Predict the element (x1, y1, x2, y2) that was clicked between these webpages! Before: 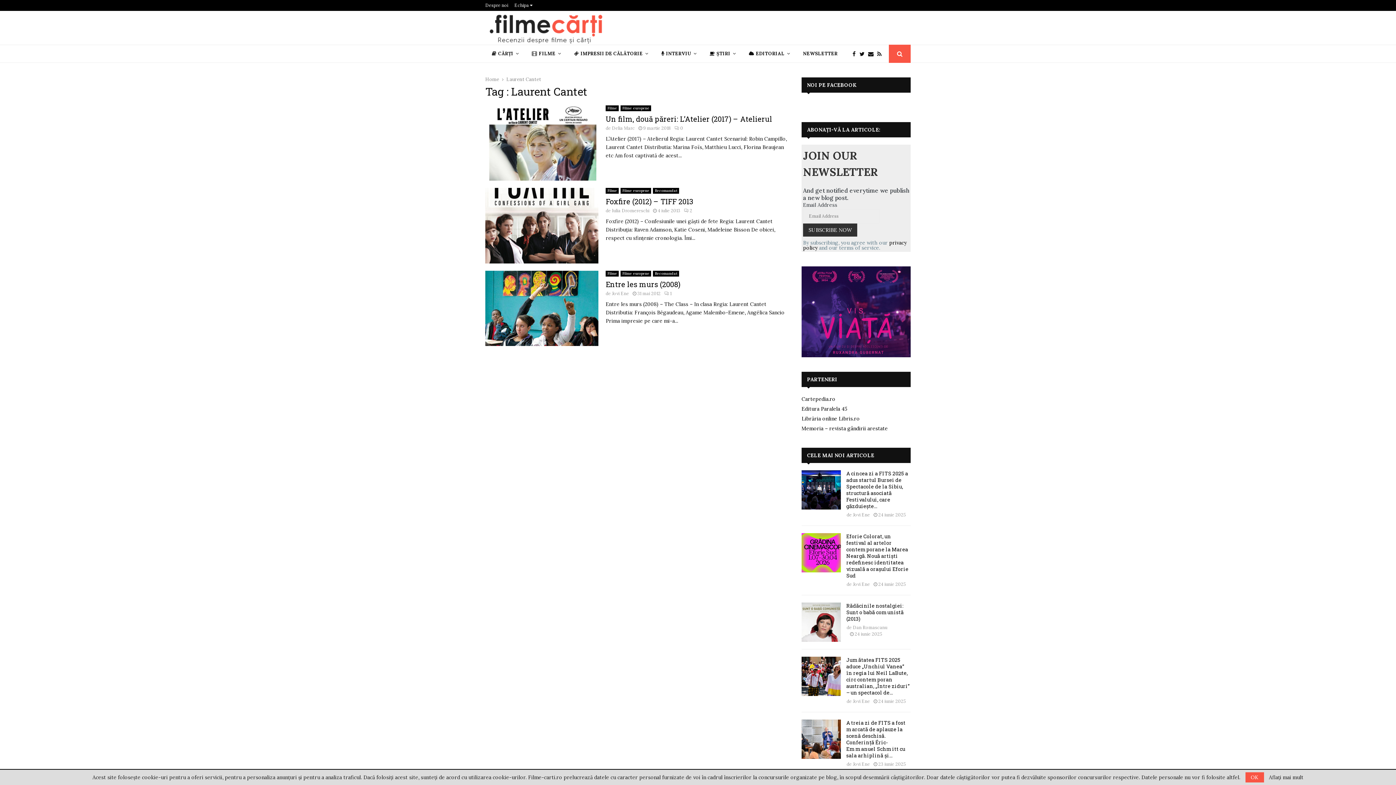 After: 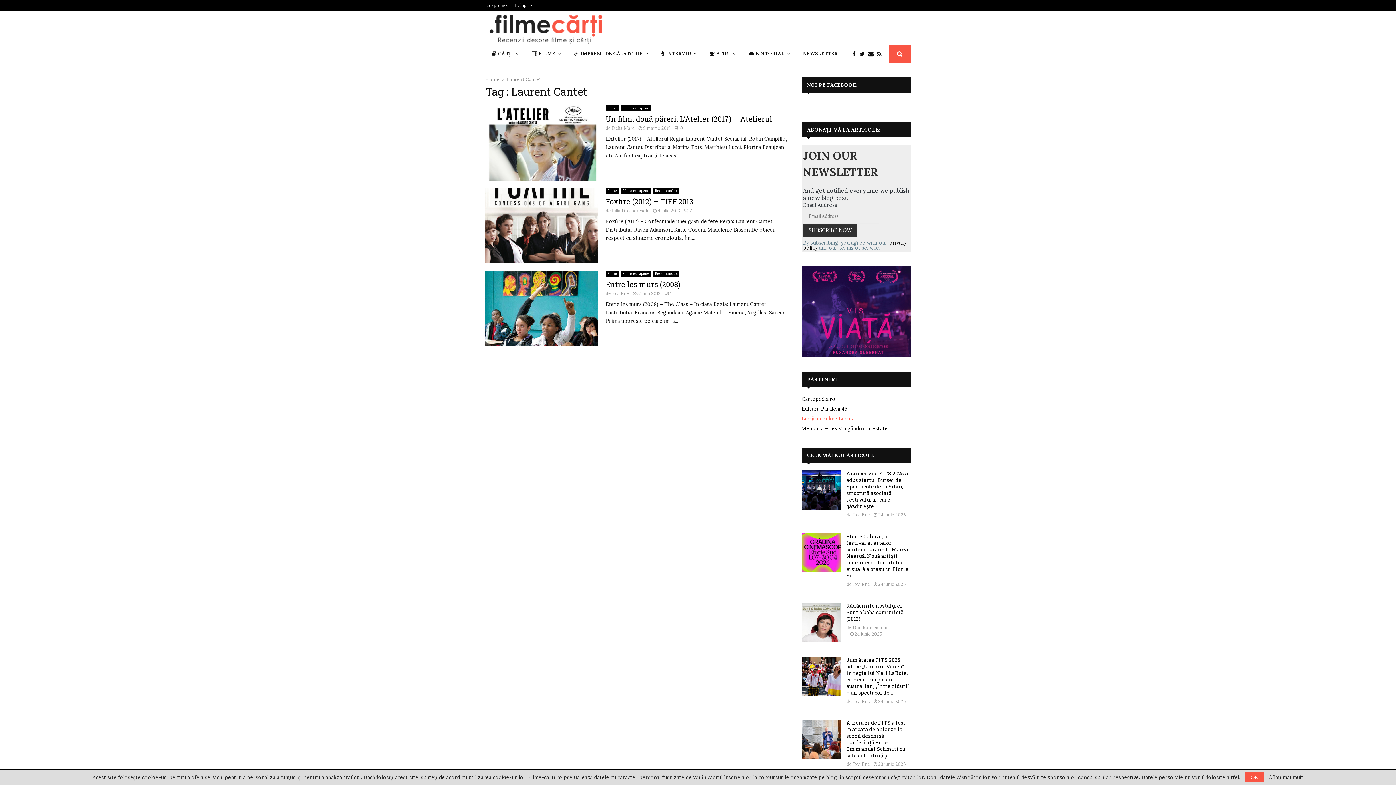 Action: bbox: (801, 415, 860, 422) label: Librăria online Libris.ro